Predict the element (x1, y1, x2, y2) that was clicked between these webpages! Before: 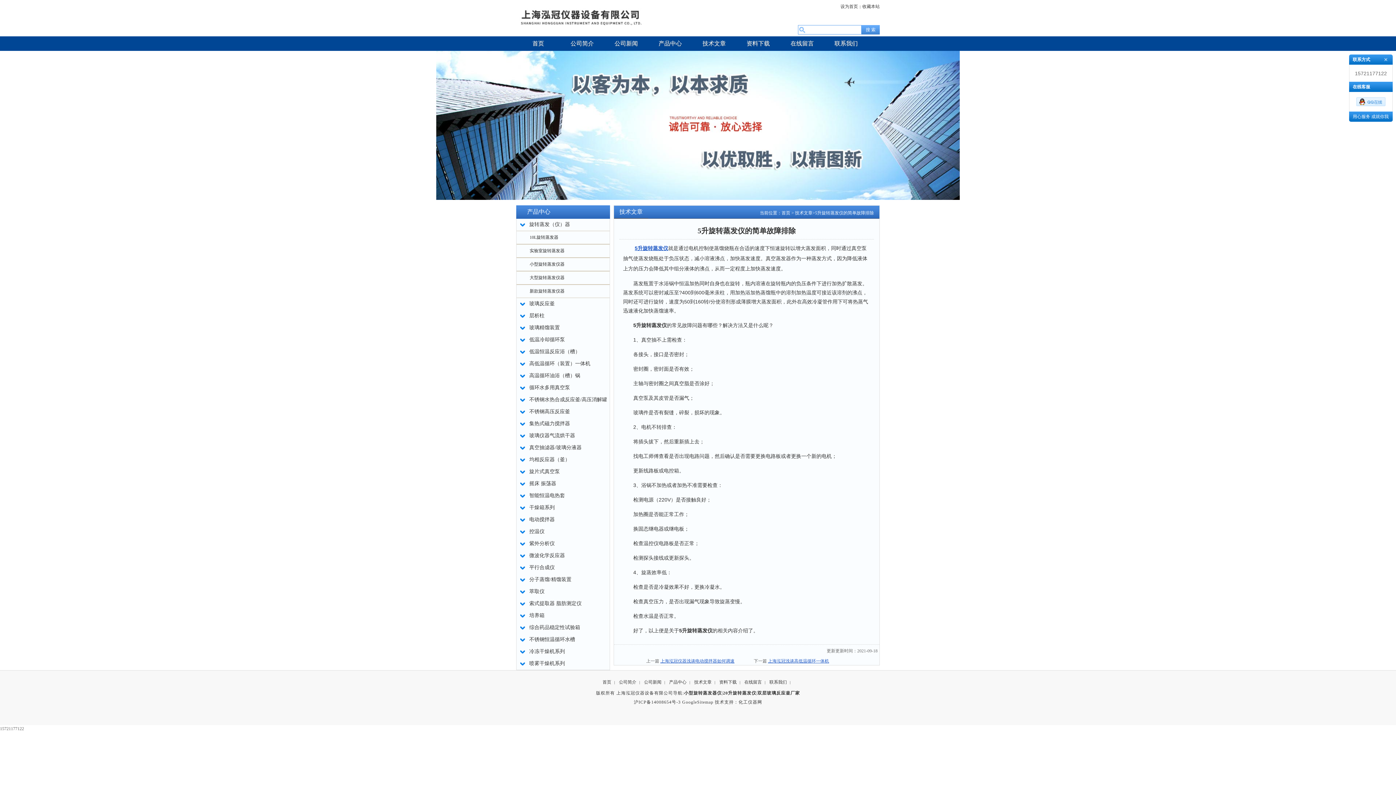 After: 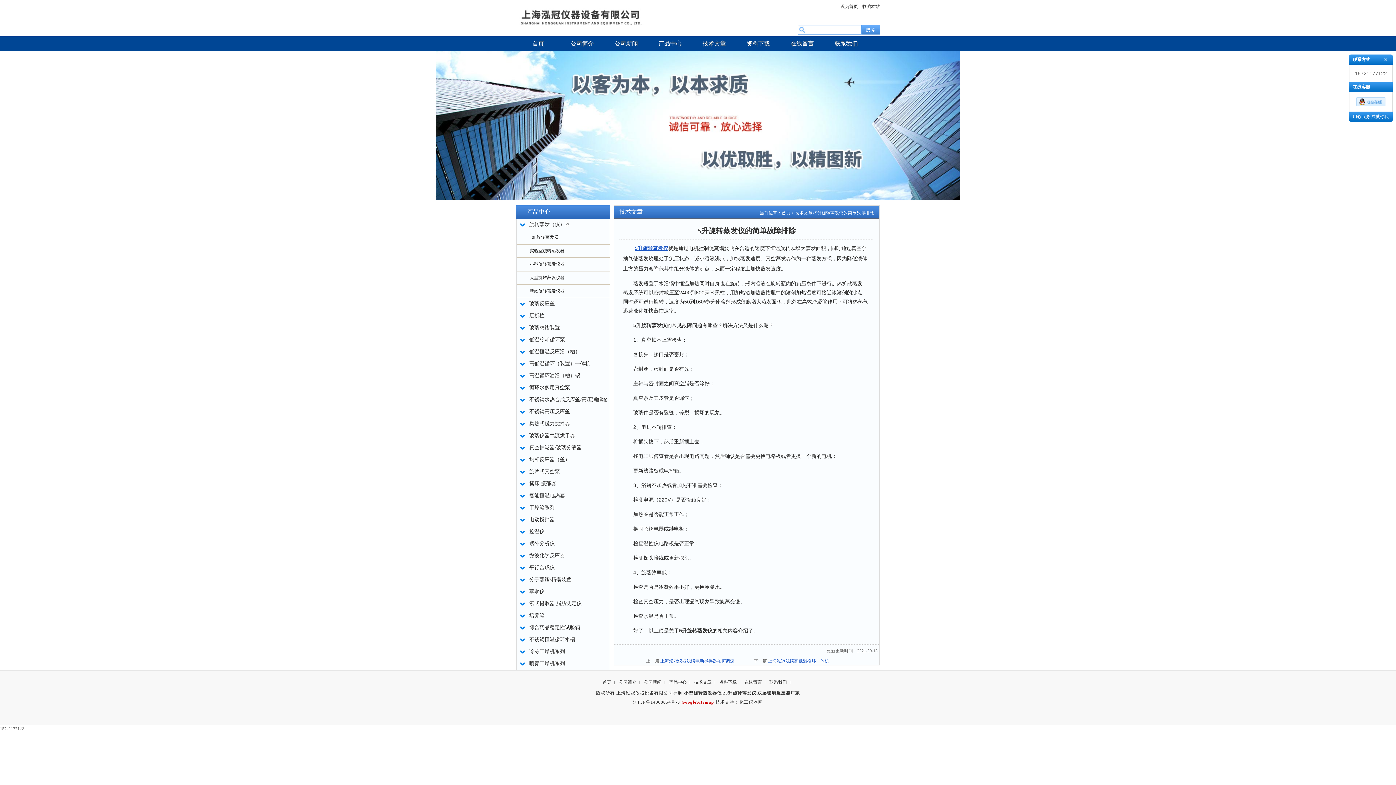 Action: bbox: (682, 700, 713, 705) label: GoogleSitemap